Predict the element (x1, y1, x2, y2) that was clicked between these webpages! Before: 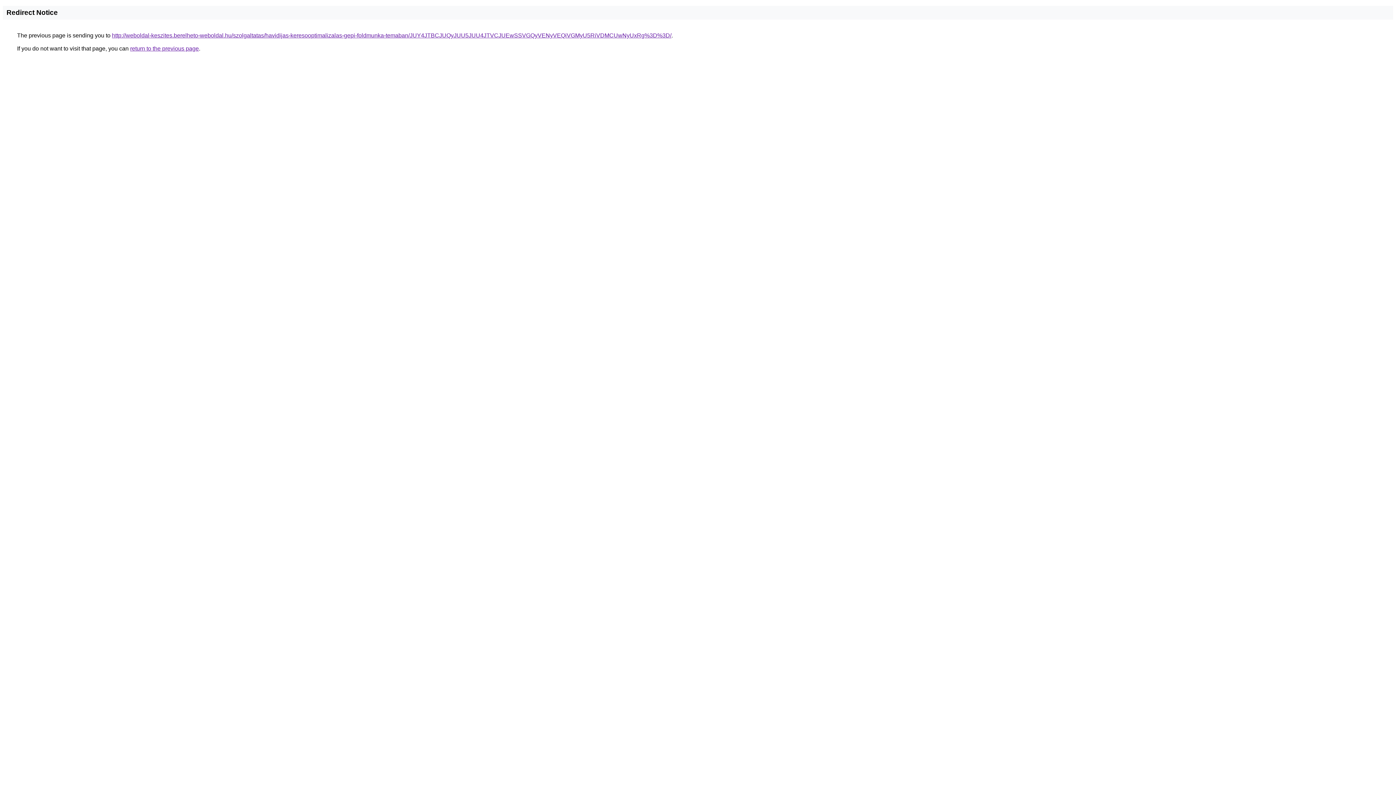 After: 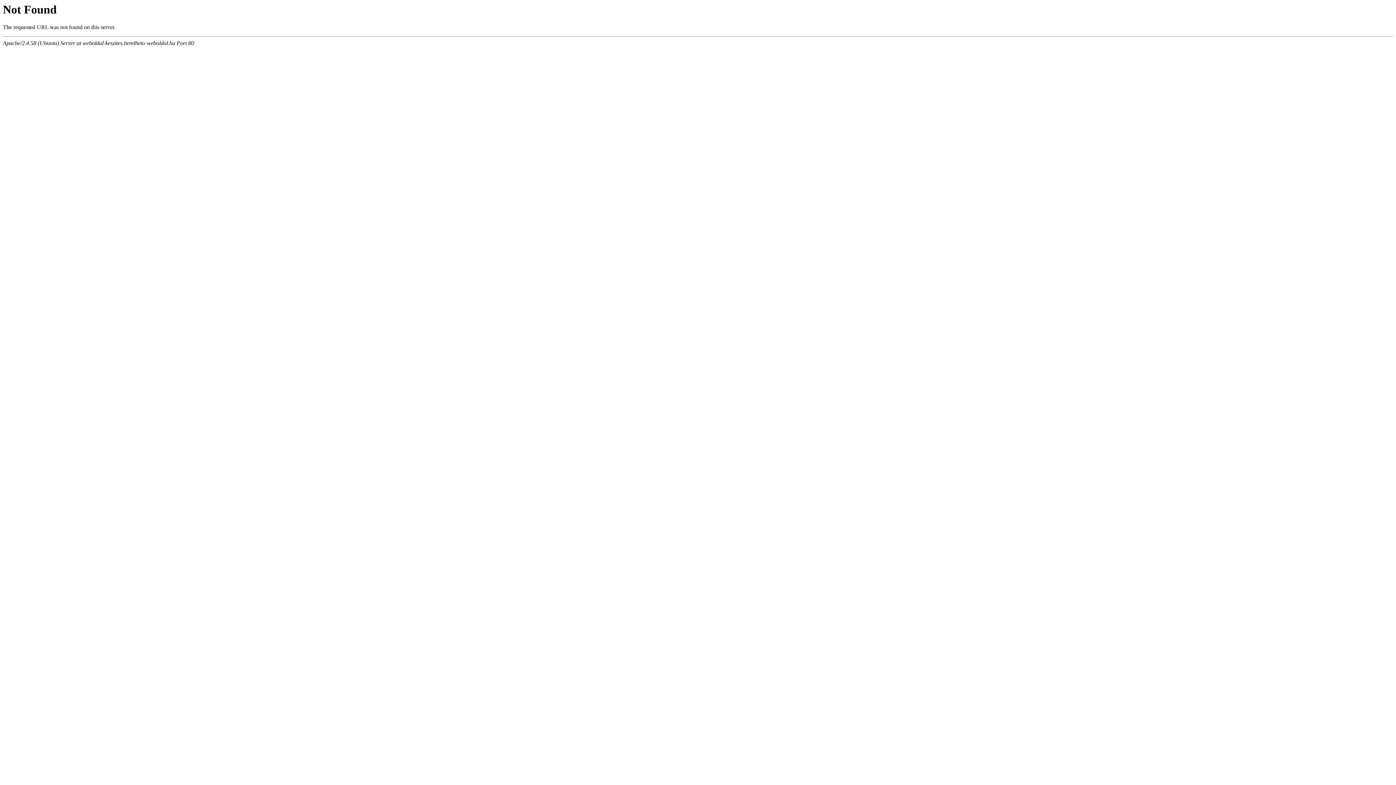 Action: bbox: (112, 32, 671, 38) label: http://weboldal-keszites.berelheto-weboldal.hu/szolgaltatas/havidijas-keresooptimalizalas-gepi-foldmunka-temaban/JUY4JTBCJUQyJUU5JUU4JTVCJUEwSSVGQyVENyVEQiVGMyU5RiVDMCUwNyUxRg%3D%3D/